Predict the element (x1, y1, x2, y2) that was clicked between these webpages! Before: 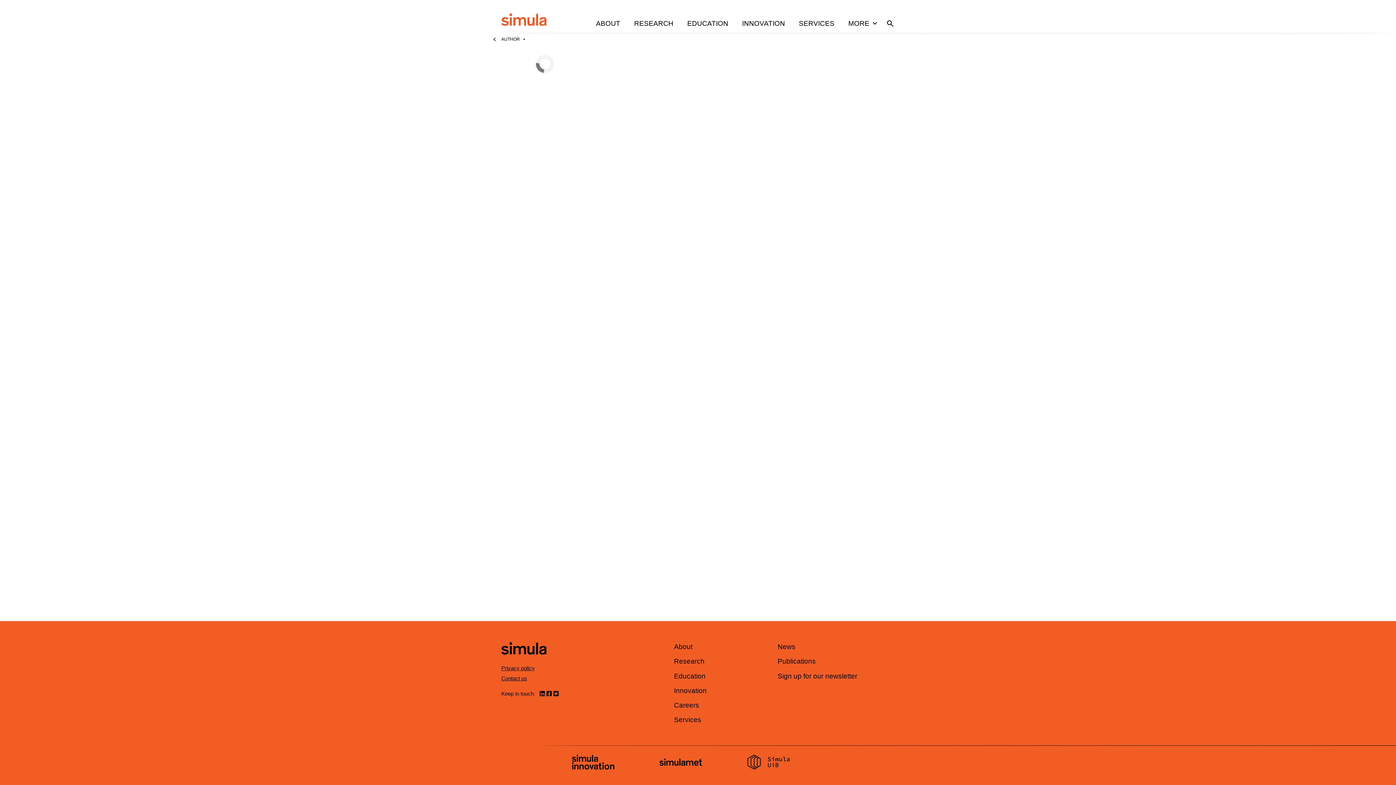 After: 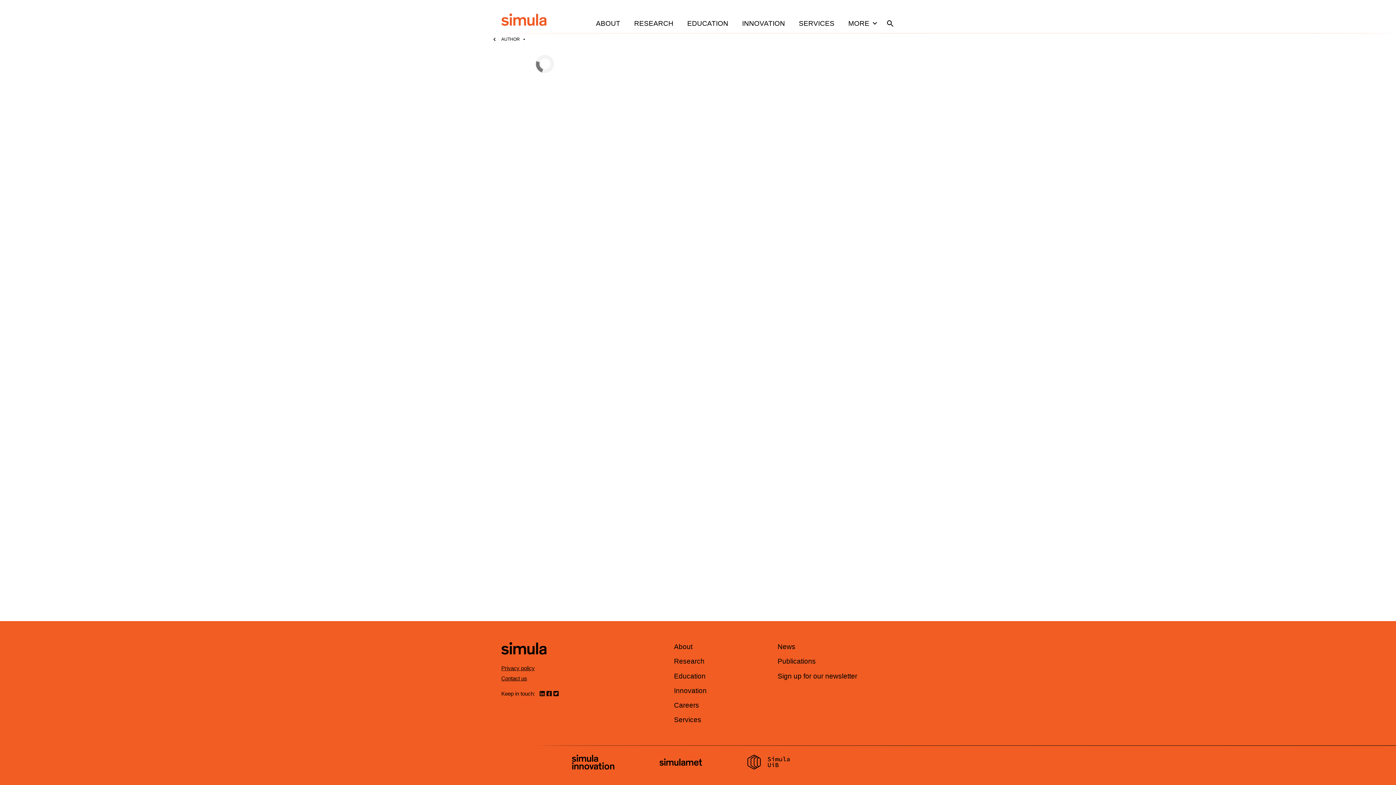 Action: bbox: (659, 758, 702, 767)